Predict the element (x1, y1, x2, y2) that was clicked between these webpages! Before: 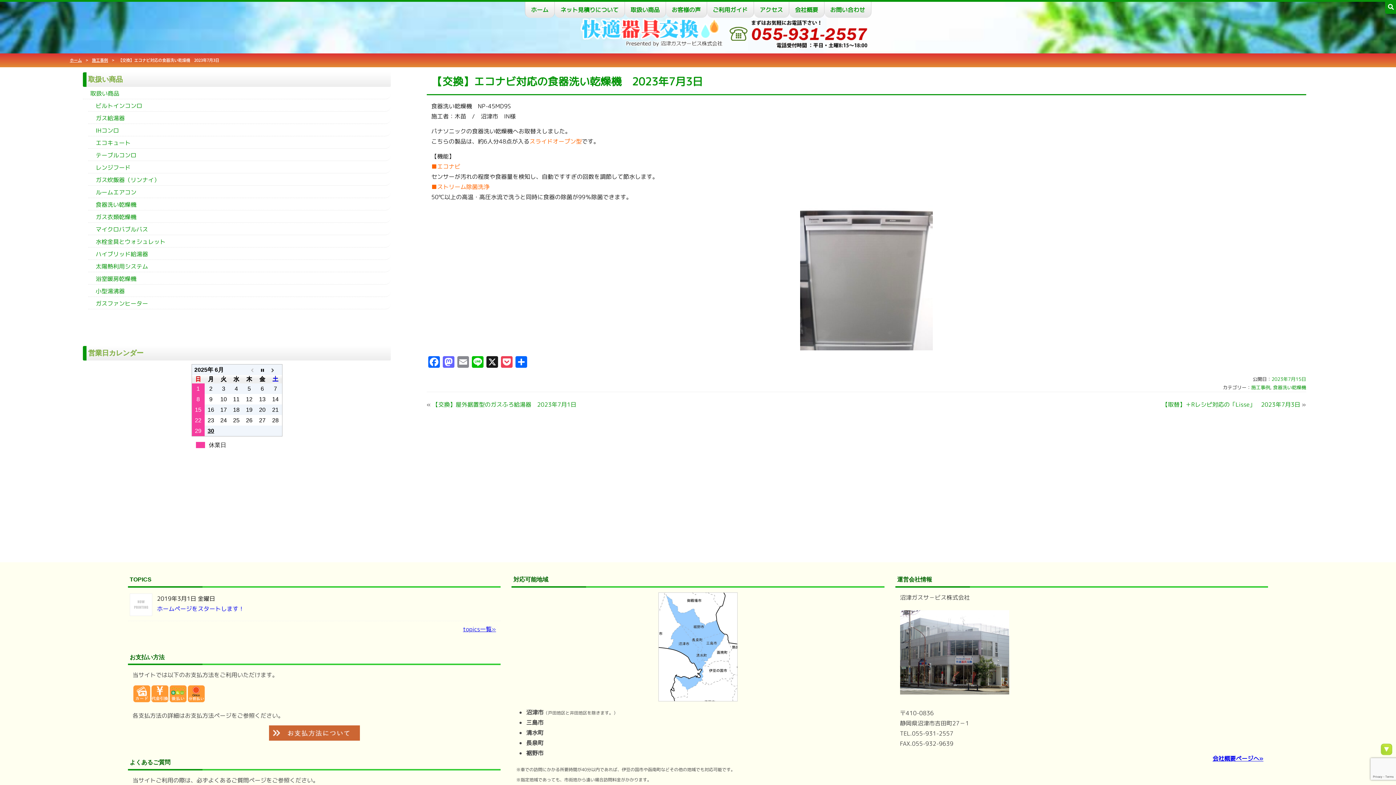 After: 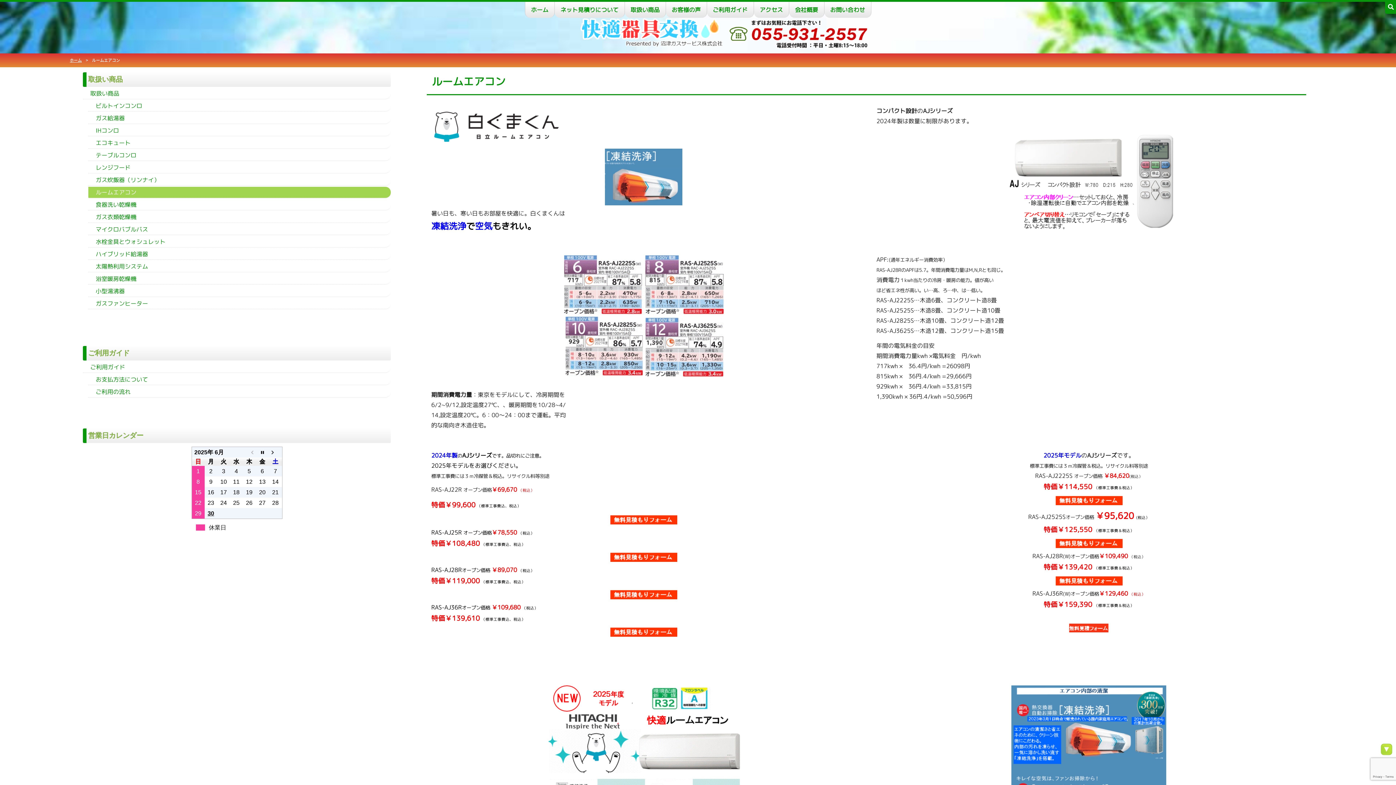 Action: label: ルームエアコン bbox: (88, 186, 390, 198)